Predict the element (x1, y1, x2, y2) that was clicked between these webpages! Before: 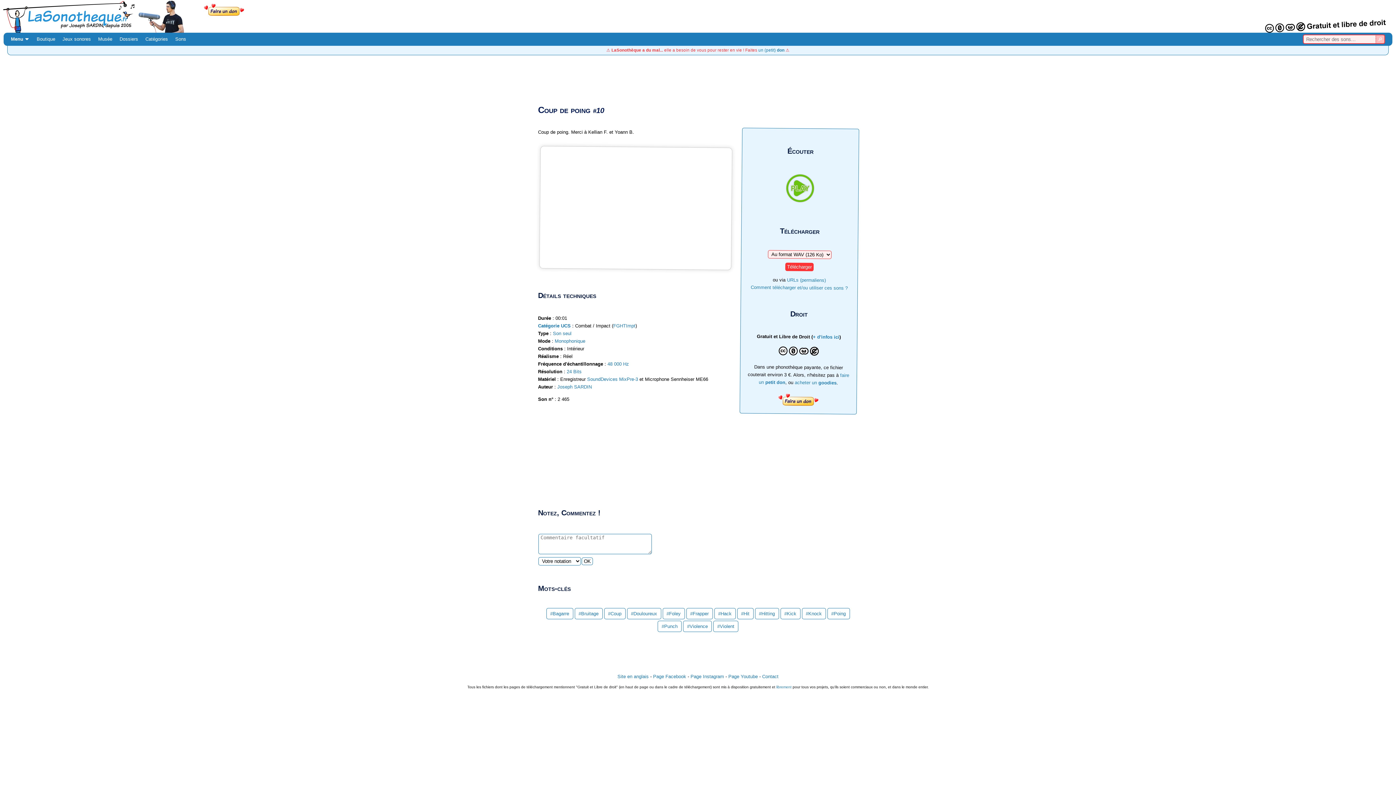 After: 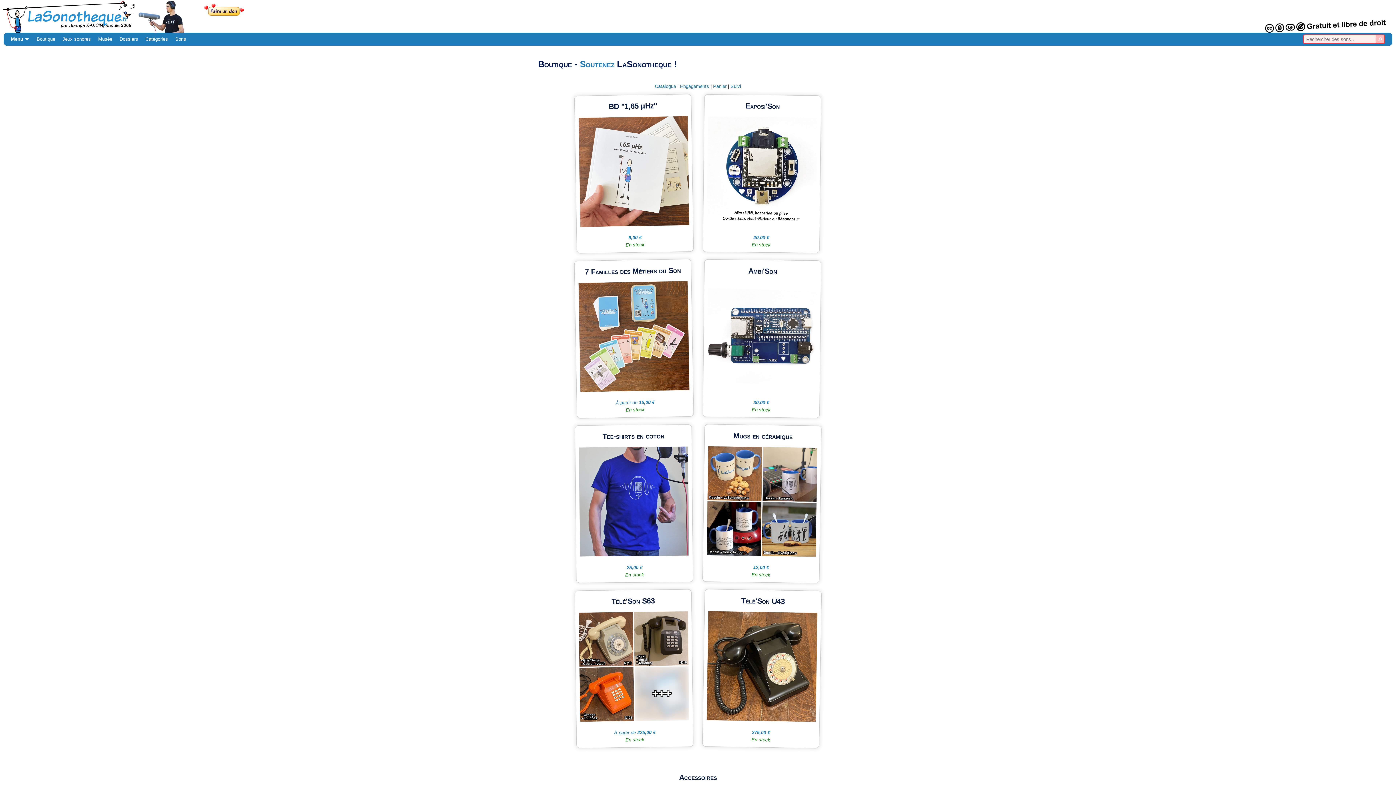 Action: bbox: (795, 380, 836, 385) label: acheter un goodies